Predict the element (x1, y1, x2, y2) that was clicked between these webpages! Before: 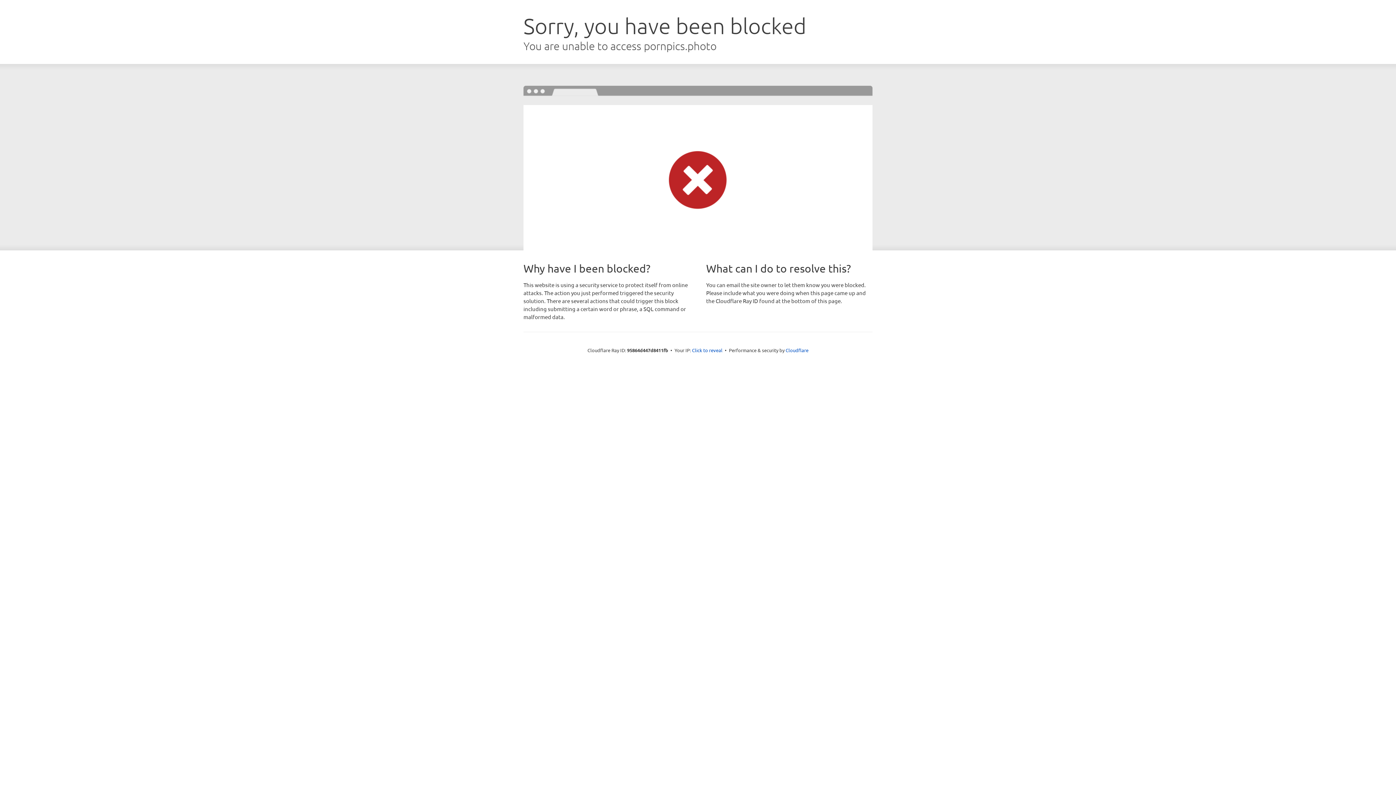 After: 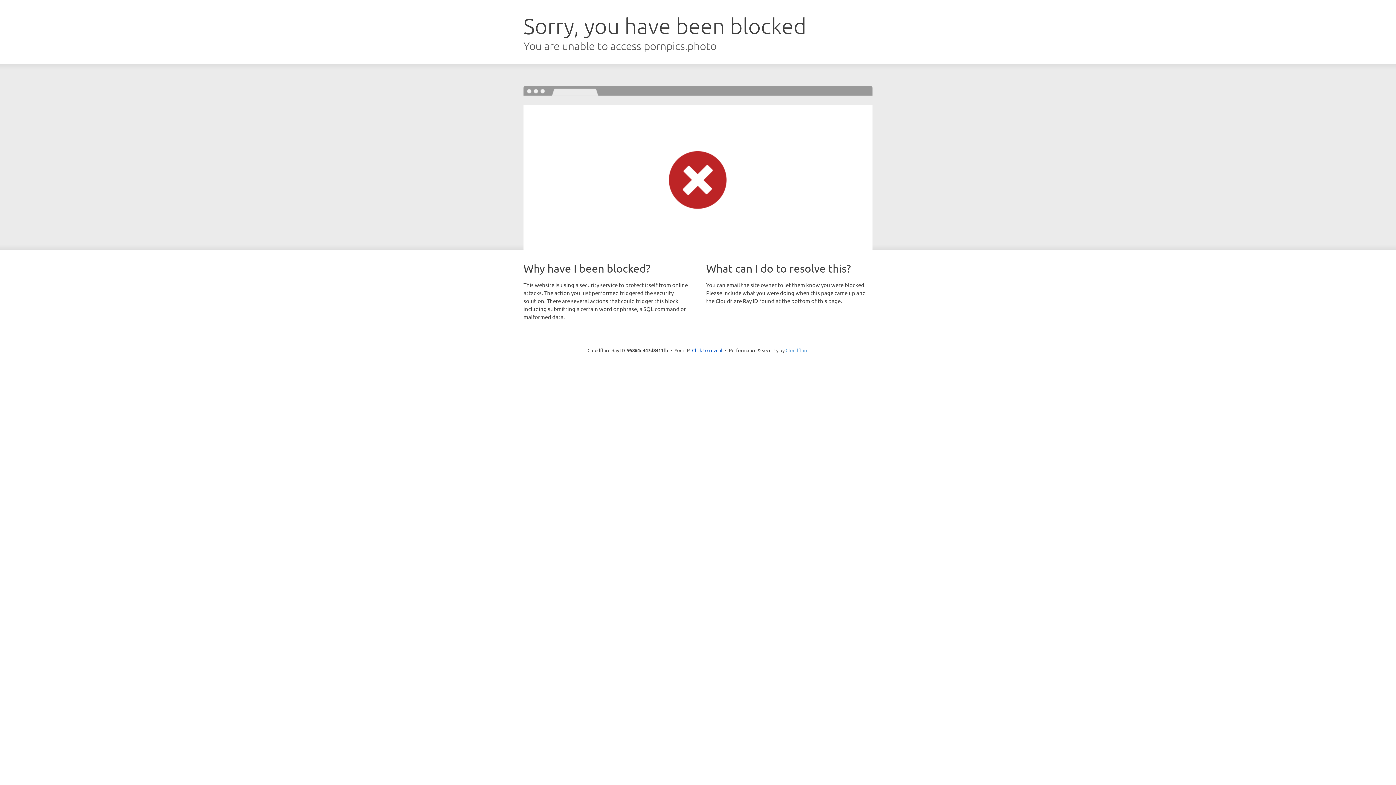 Action: bbox: (785, 347, 808, 353) label: Cloudflare